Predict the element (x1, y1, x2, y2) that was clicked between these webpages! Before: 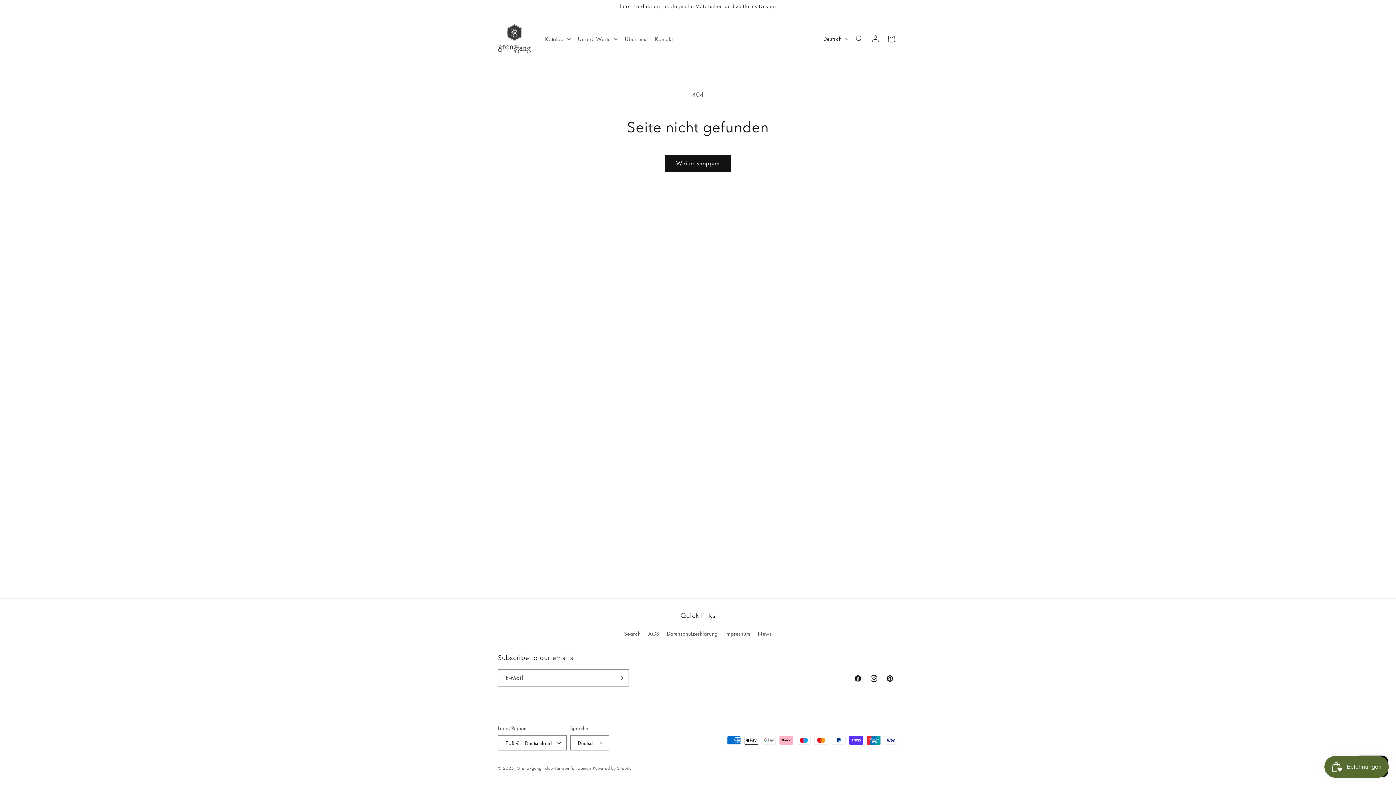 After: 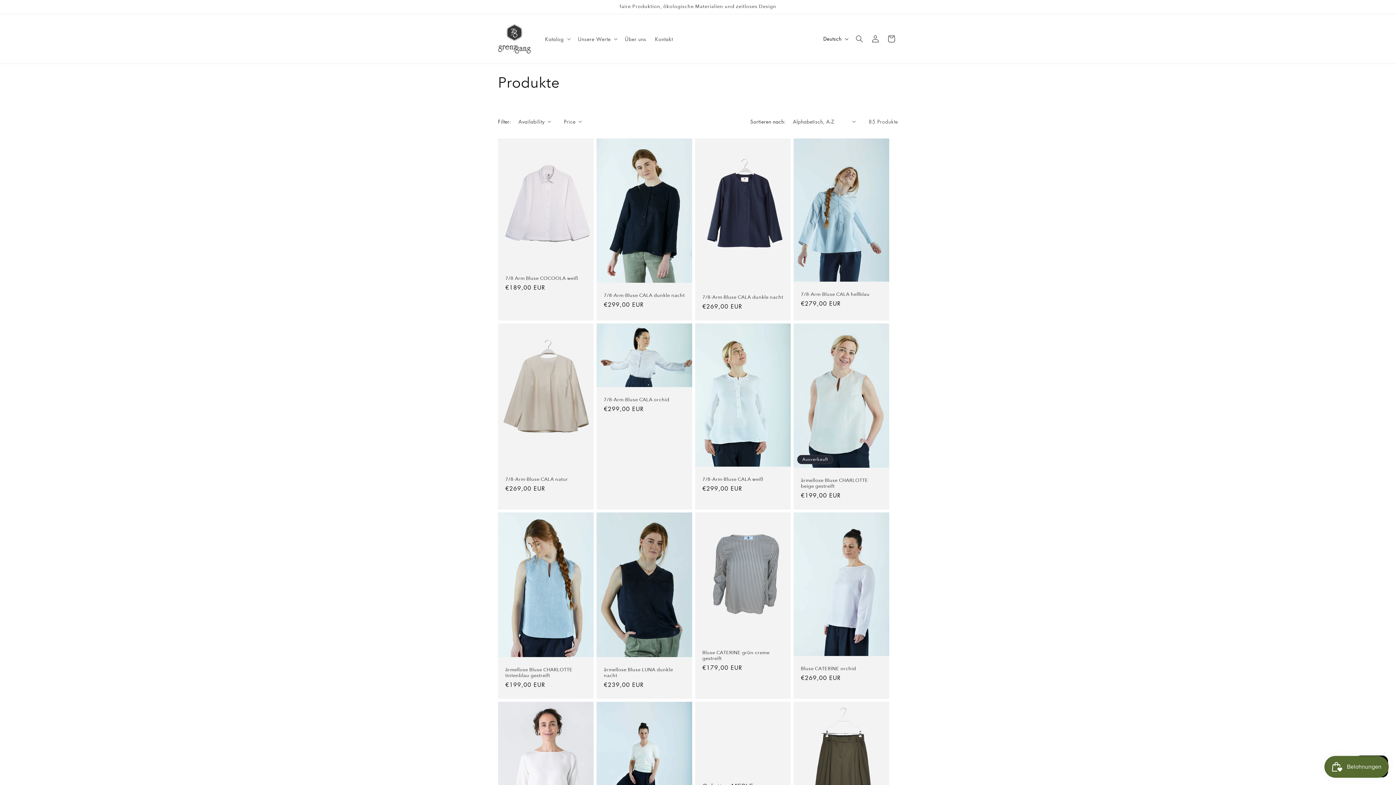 Action: label: Weiter shoppen bbox: (665, 154, 730, 171)